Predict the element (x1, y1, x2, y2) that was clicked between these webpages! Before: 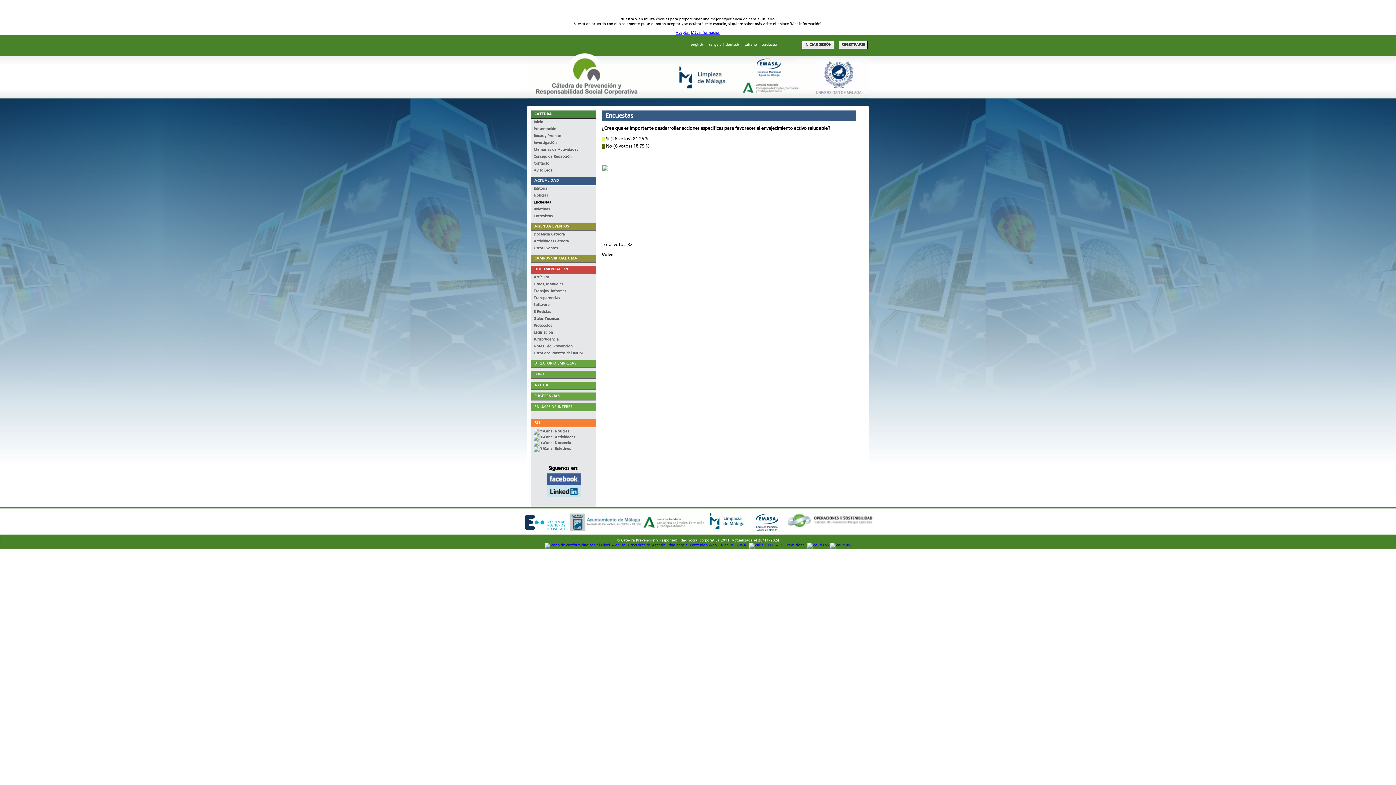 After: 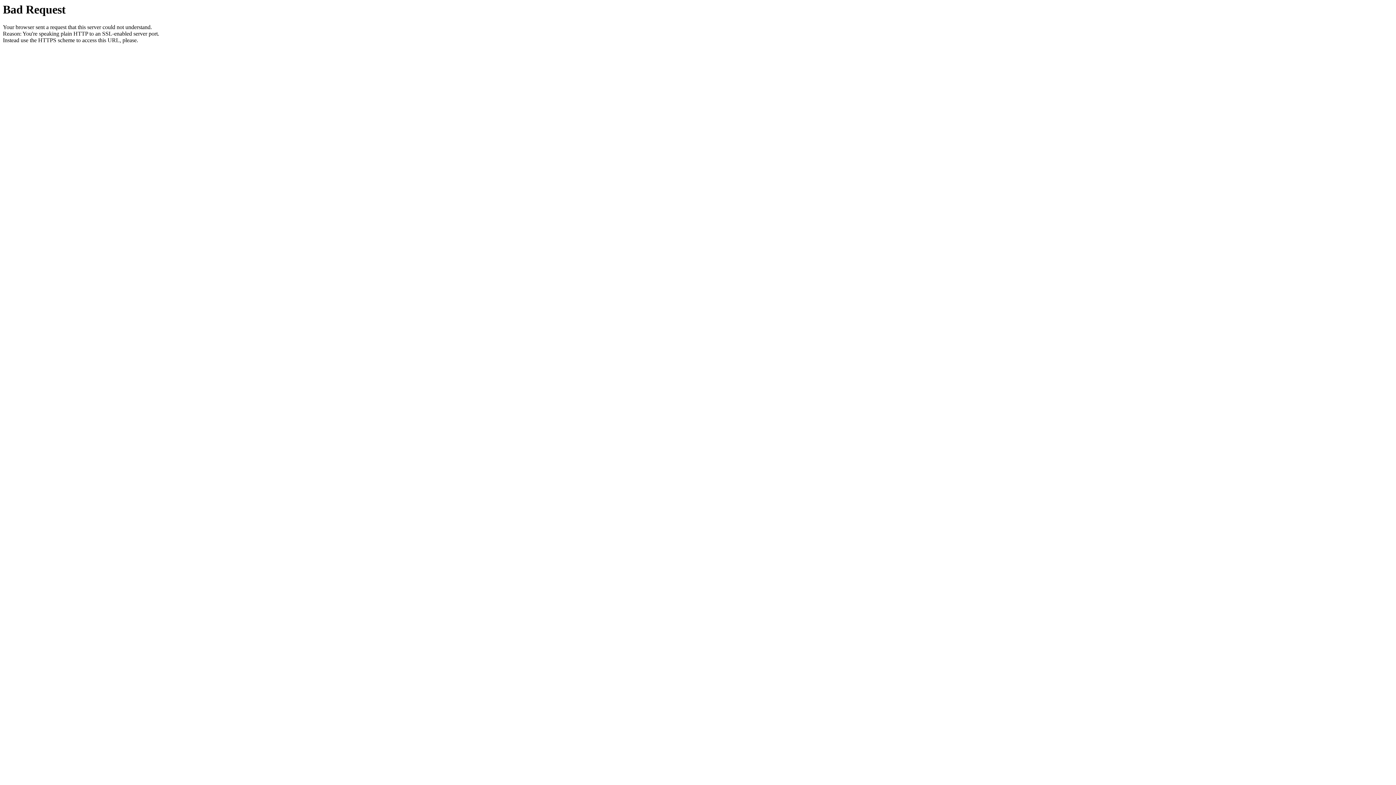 Action: label: CAMPUS VIRTUAL UMA bbox: (534, 256, 577, 260)